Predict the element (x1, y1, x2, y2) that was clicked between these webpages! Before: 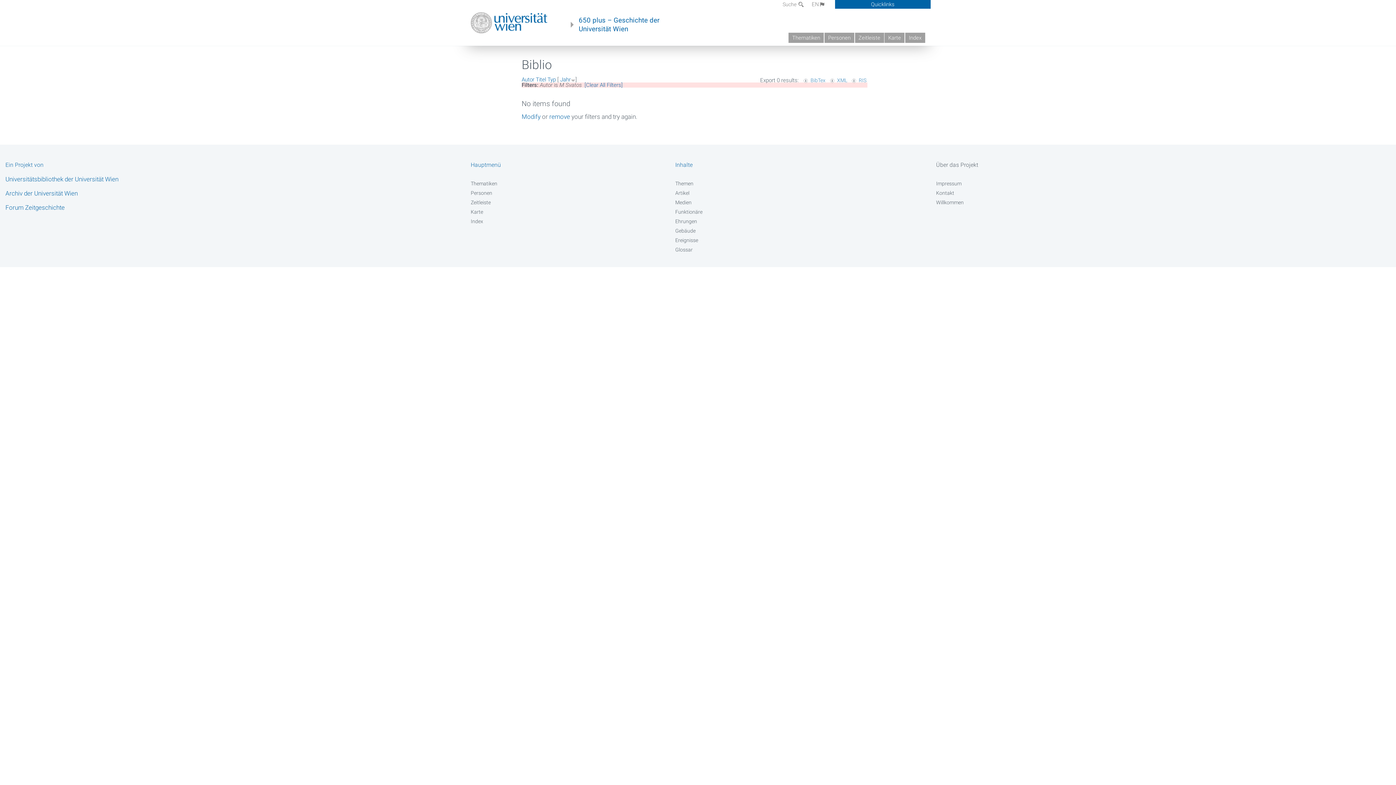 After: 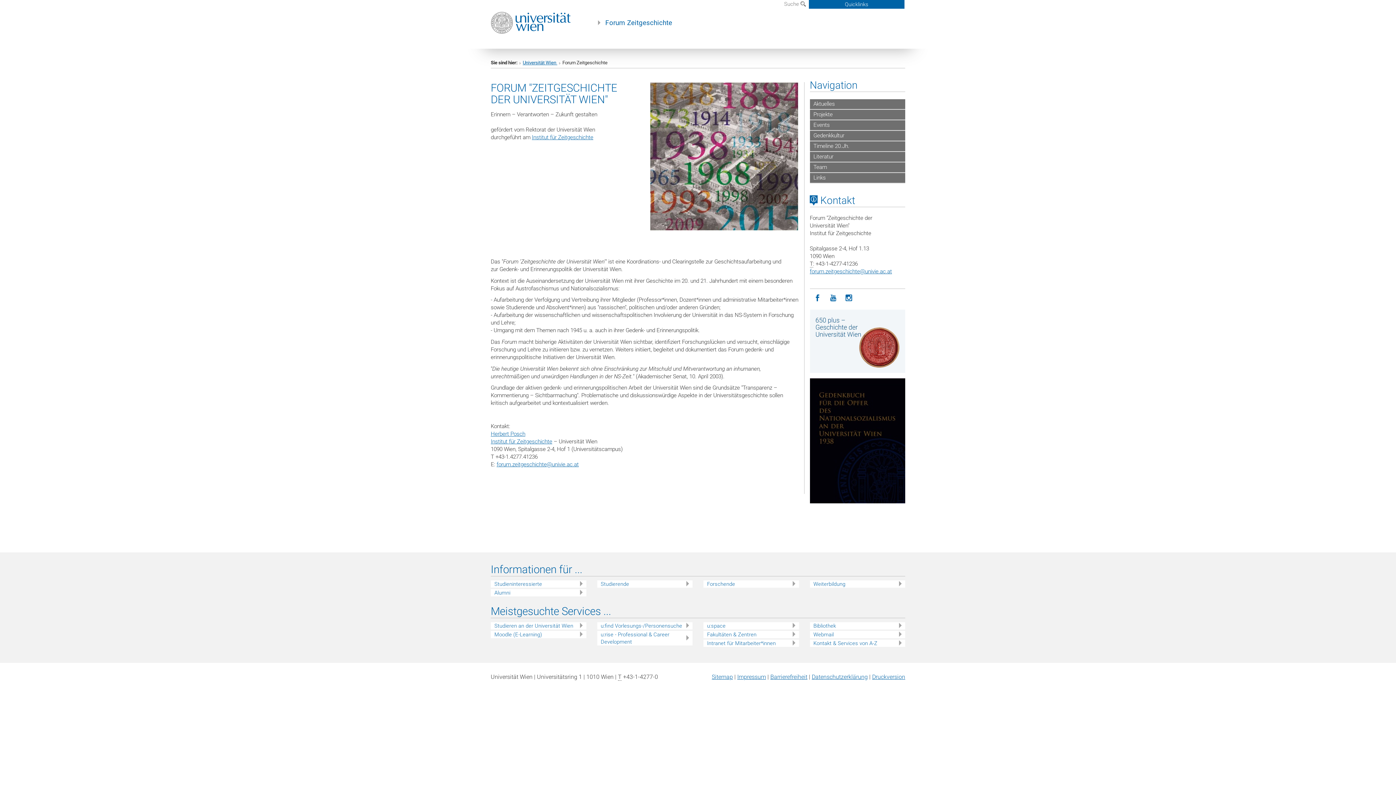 Action: label: Forum Zeitgeschichte bbox: (5, 203, 64, 211)